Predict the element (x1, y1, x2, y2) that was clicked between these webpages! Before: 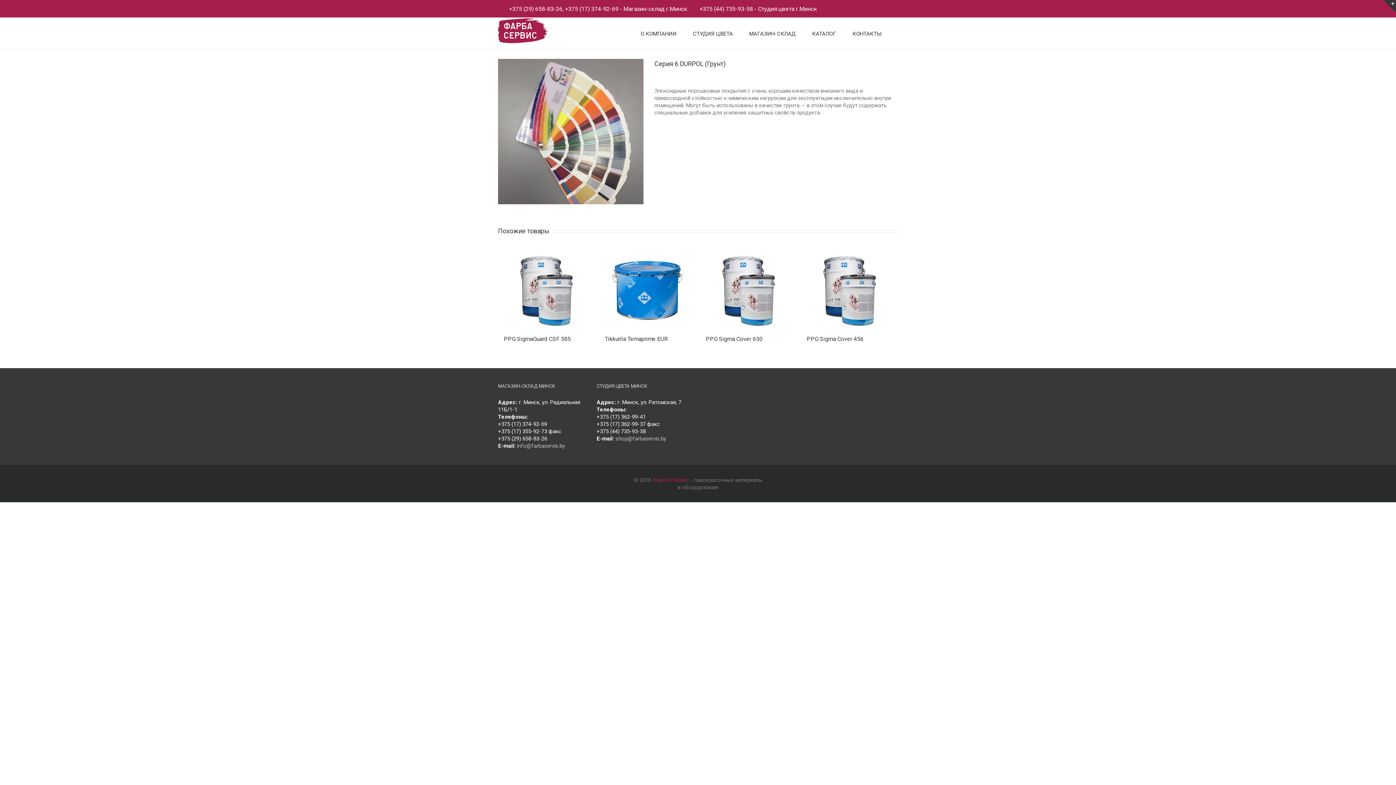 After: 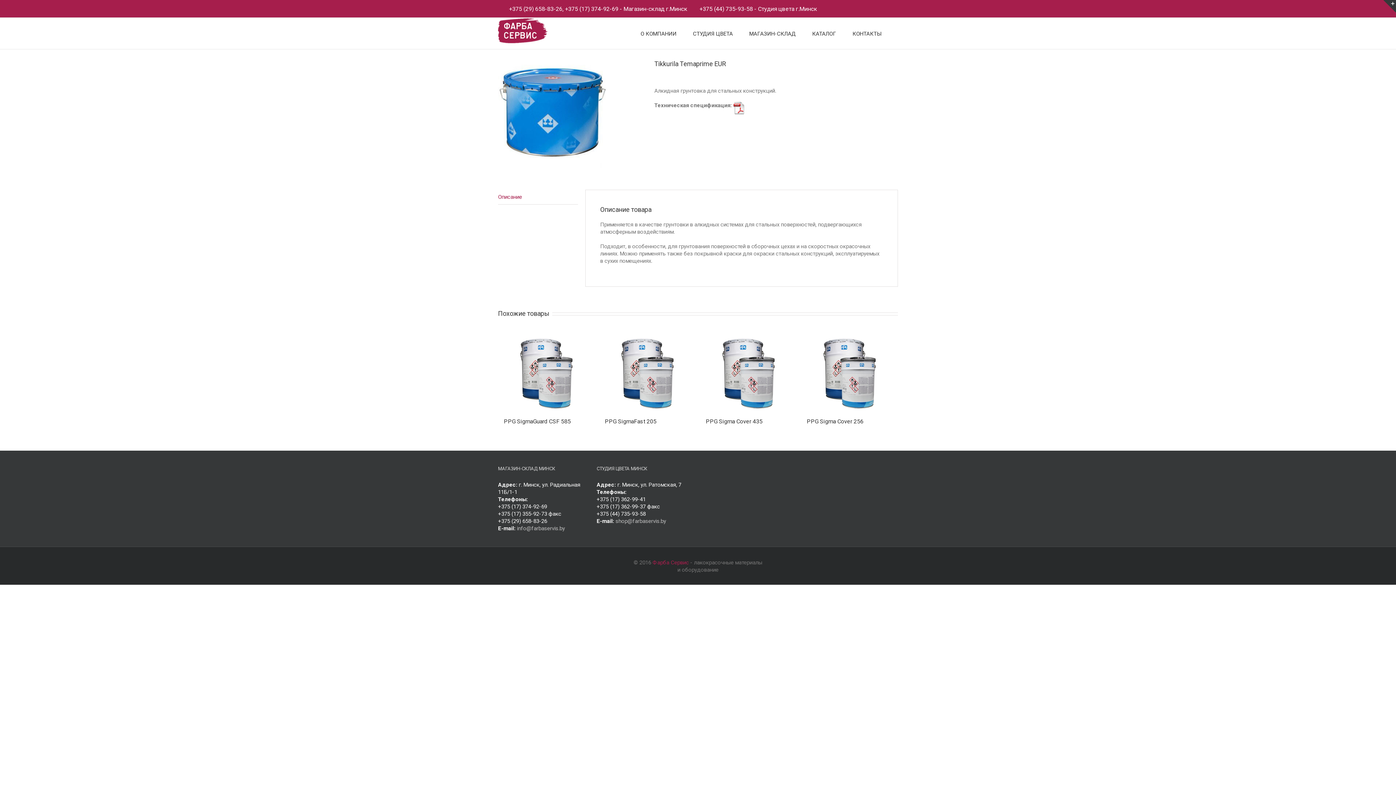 Action: bbox: (599, 254, 695, 327)